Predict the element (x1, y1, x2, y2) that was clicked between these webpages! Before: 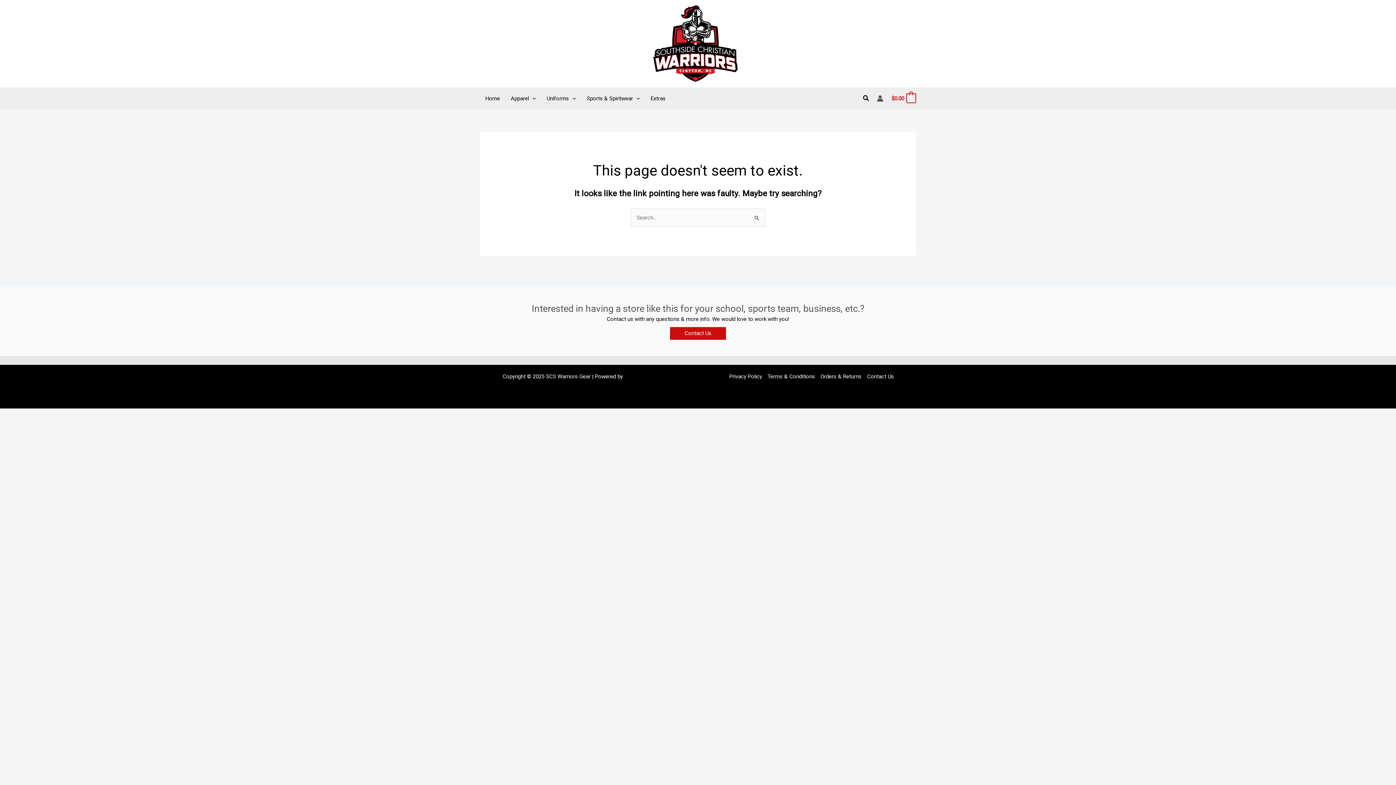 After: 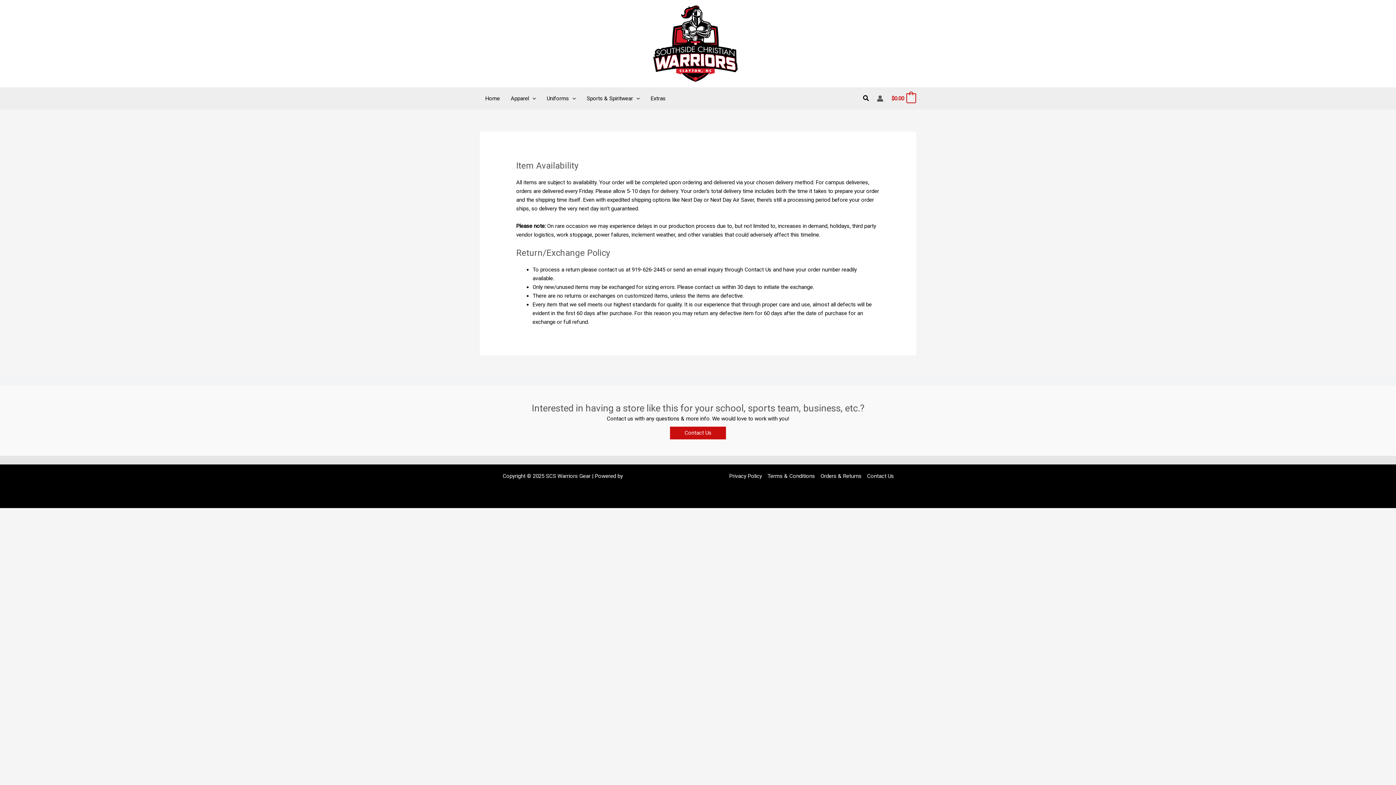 Action: label: Orders & Returns bbox: (818, 372, 864, 381)